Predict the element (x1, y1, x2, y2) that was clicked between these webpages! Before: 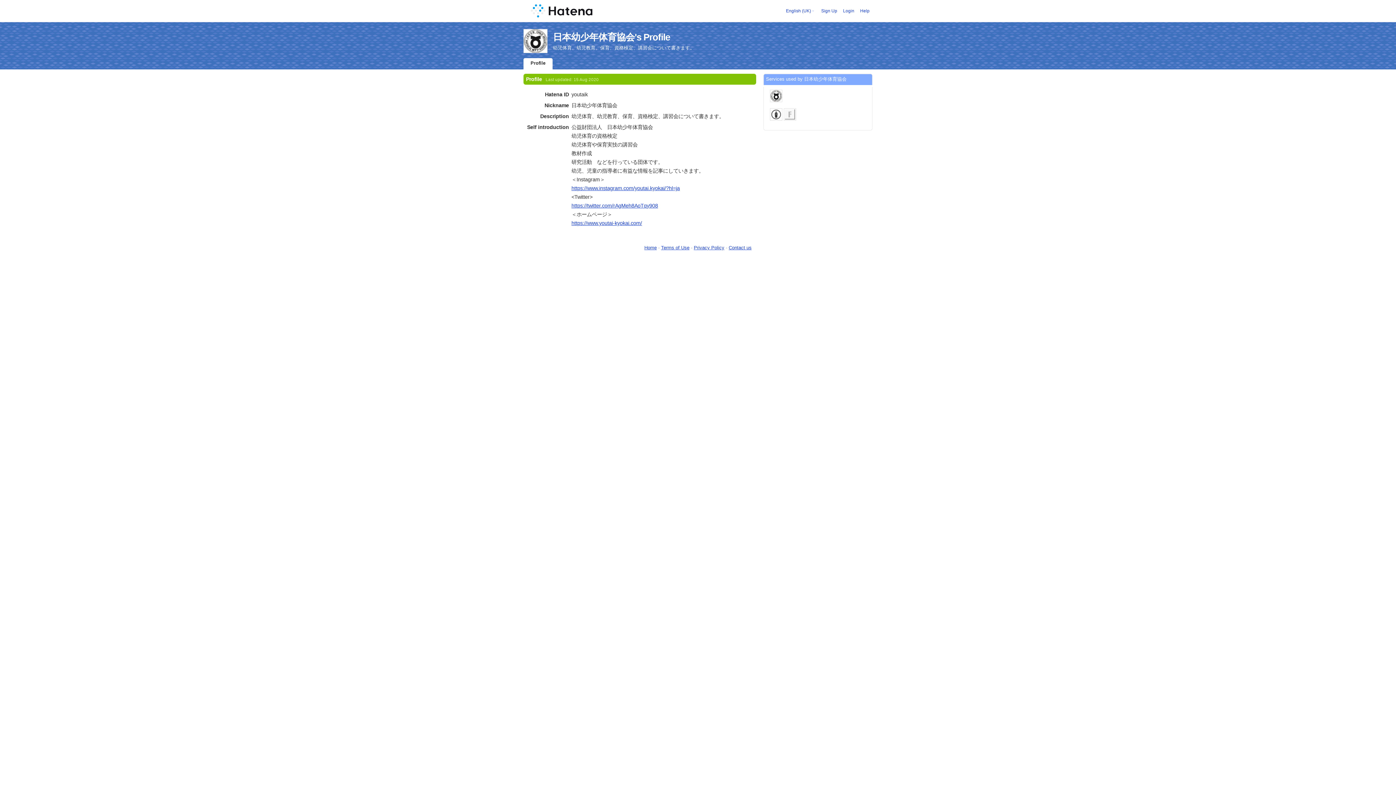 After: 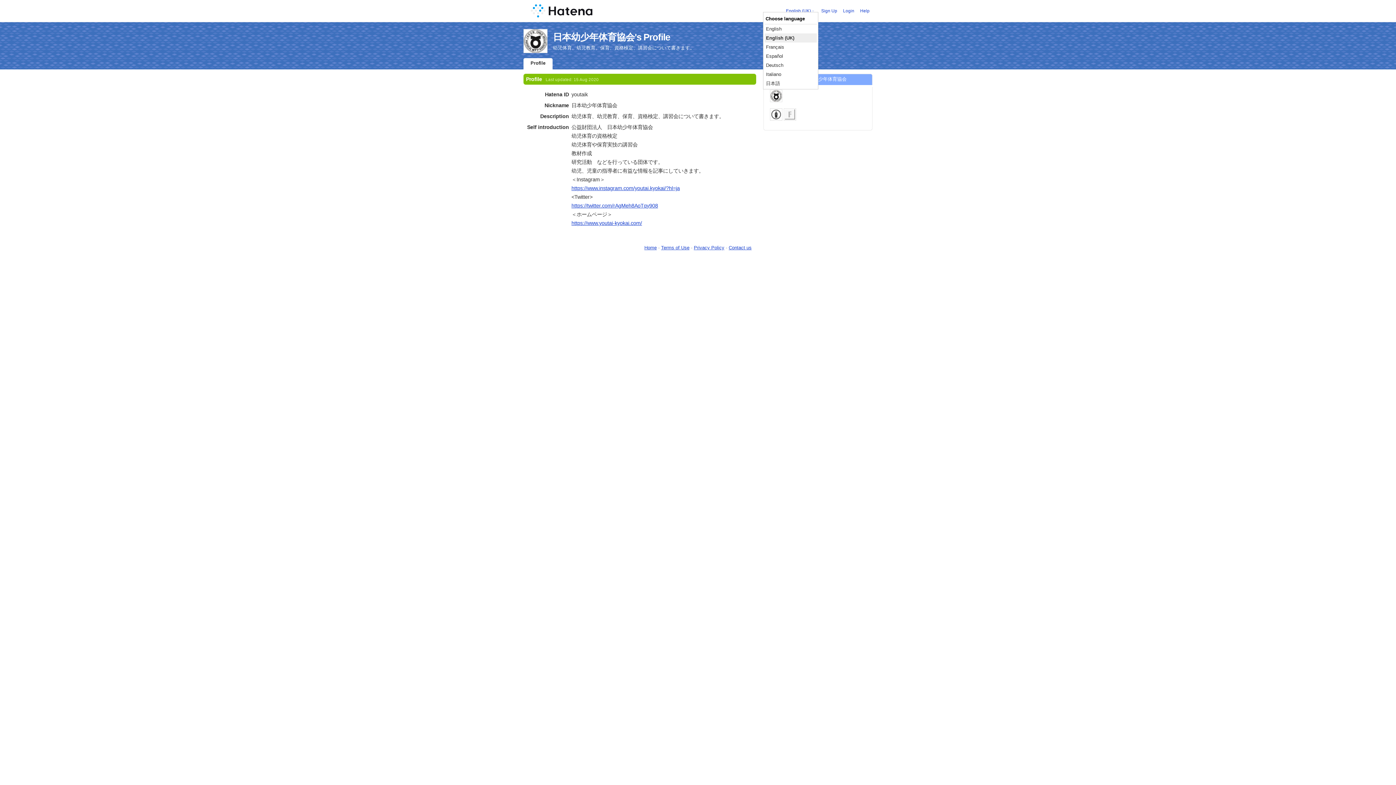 Action: bbox: (786, 8, 811, 13) label: English (UK)